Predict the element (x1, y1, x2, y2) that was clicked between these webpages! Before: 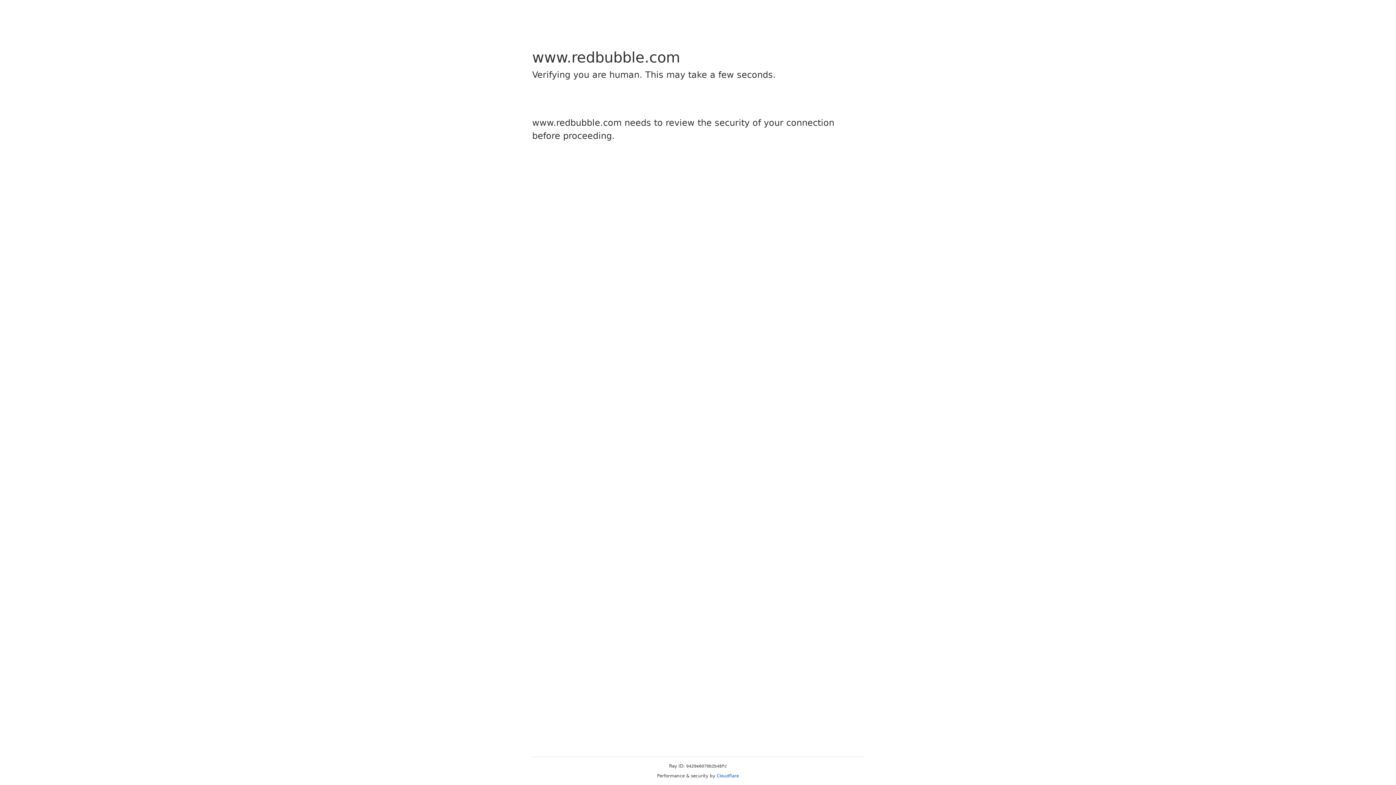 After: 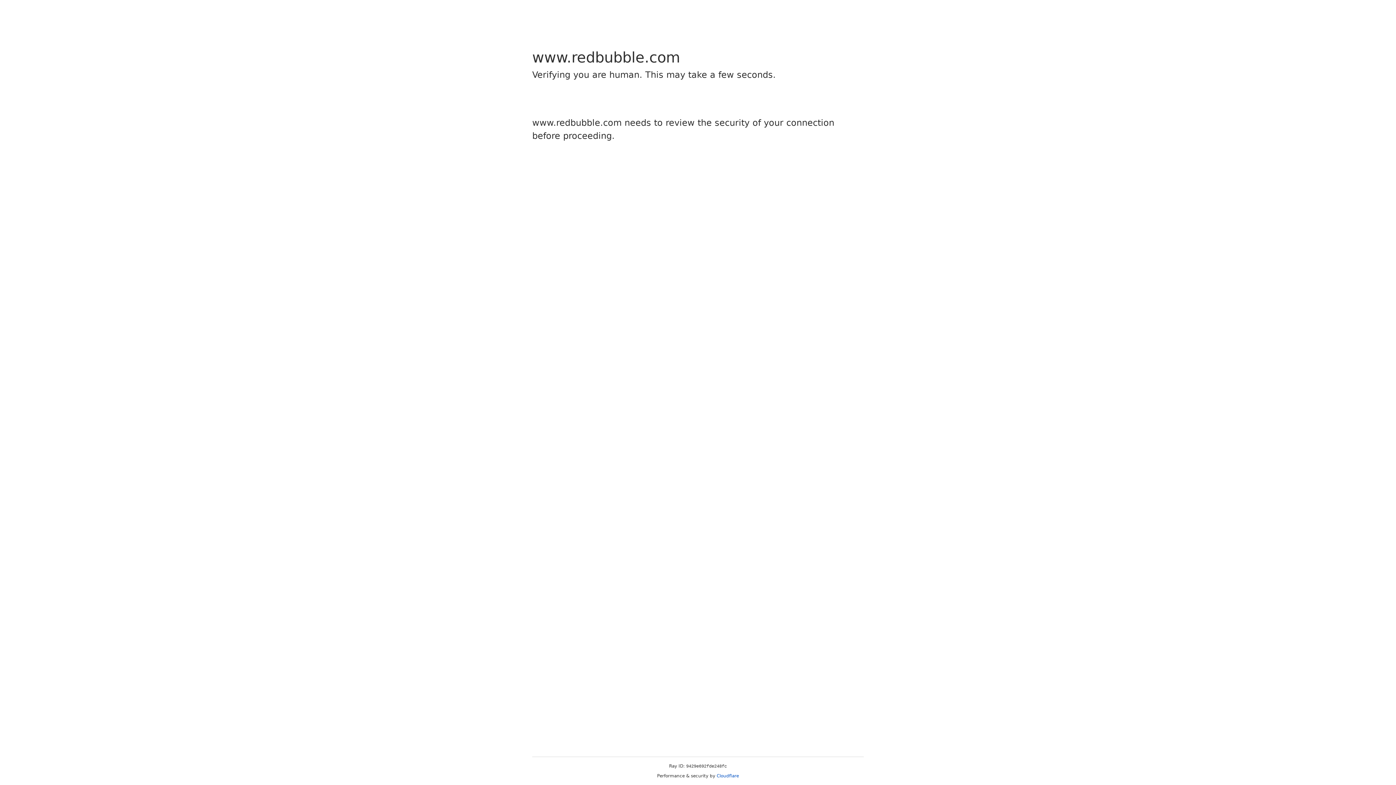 Action: label: Cloudflare bbox: (716, 773, 739, 778)